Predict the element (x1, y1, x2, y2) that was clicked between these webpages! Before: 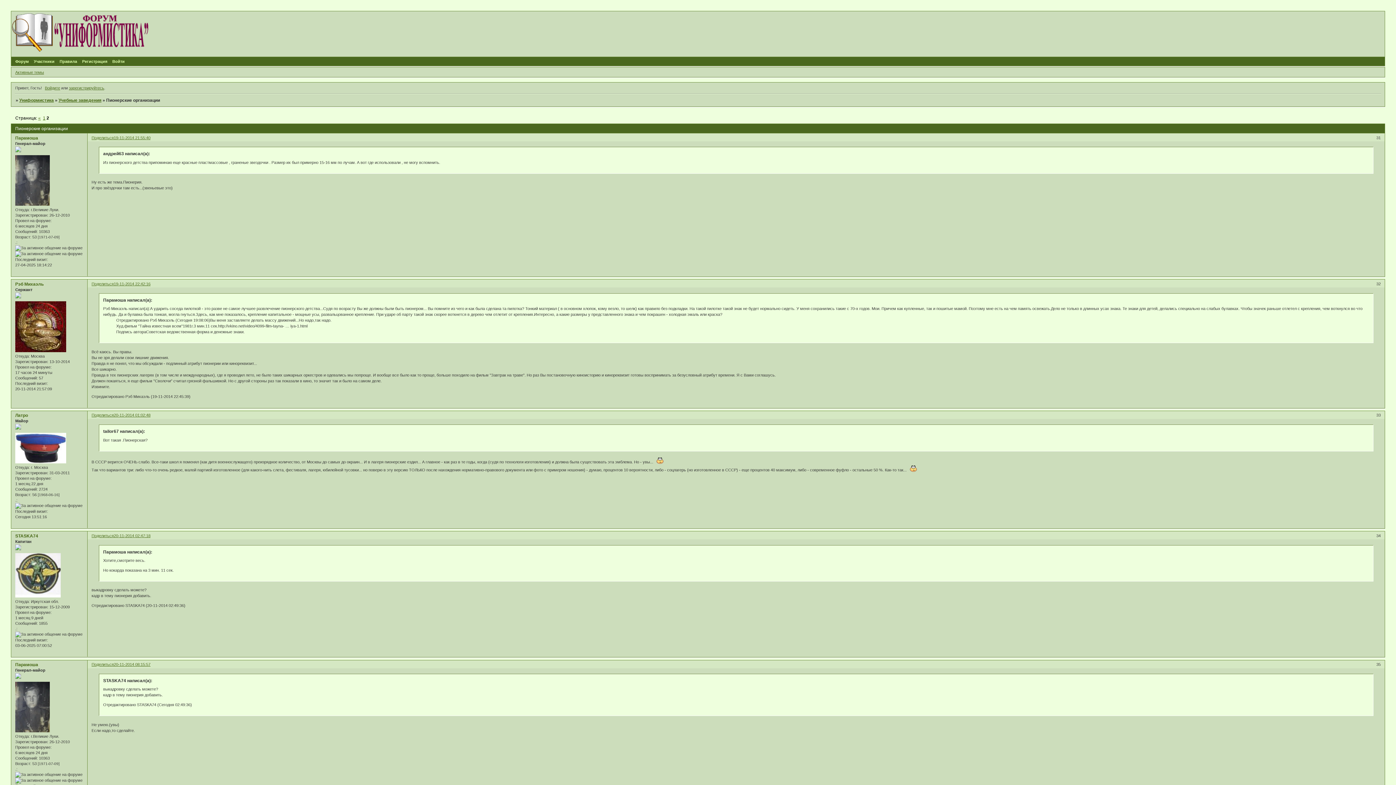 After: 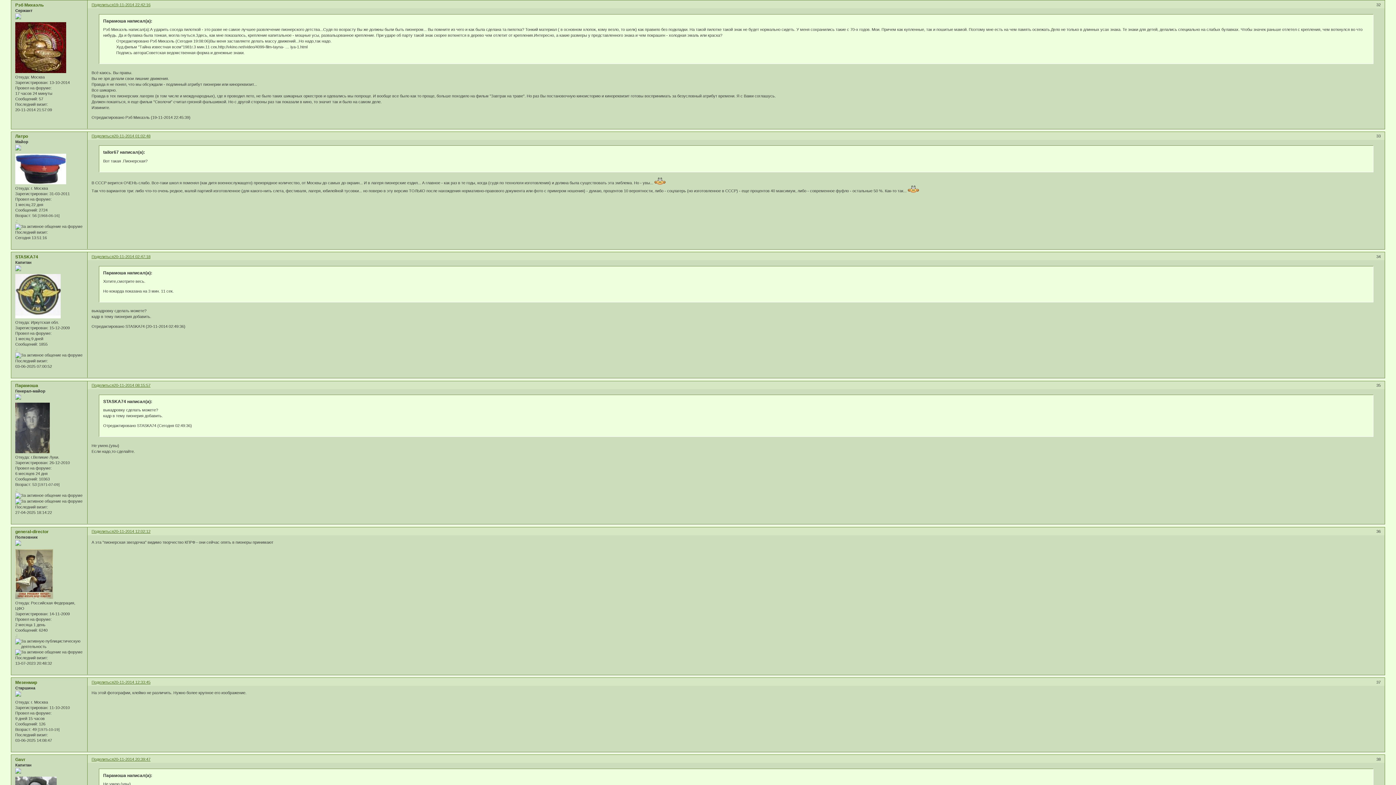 Action: label: 19-11-2014 22:42:16 bbox: (113, 281, 150, 286)